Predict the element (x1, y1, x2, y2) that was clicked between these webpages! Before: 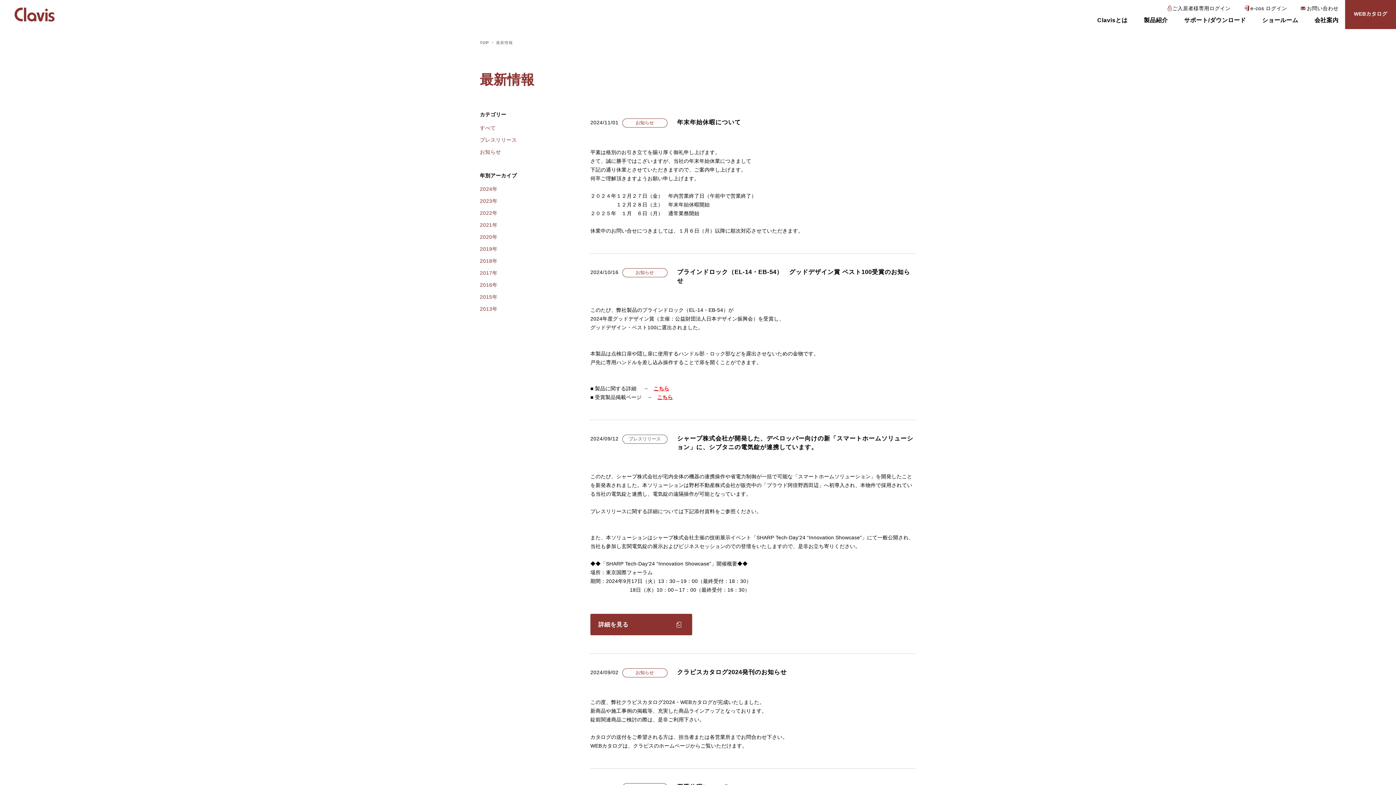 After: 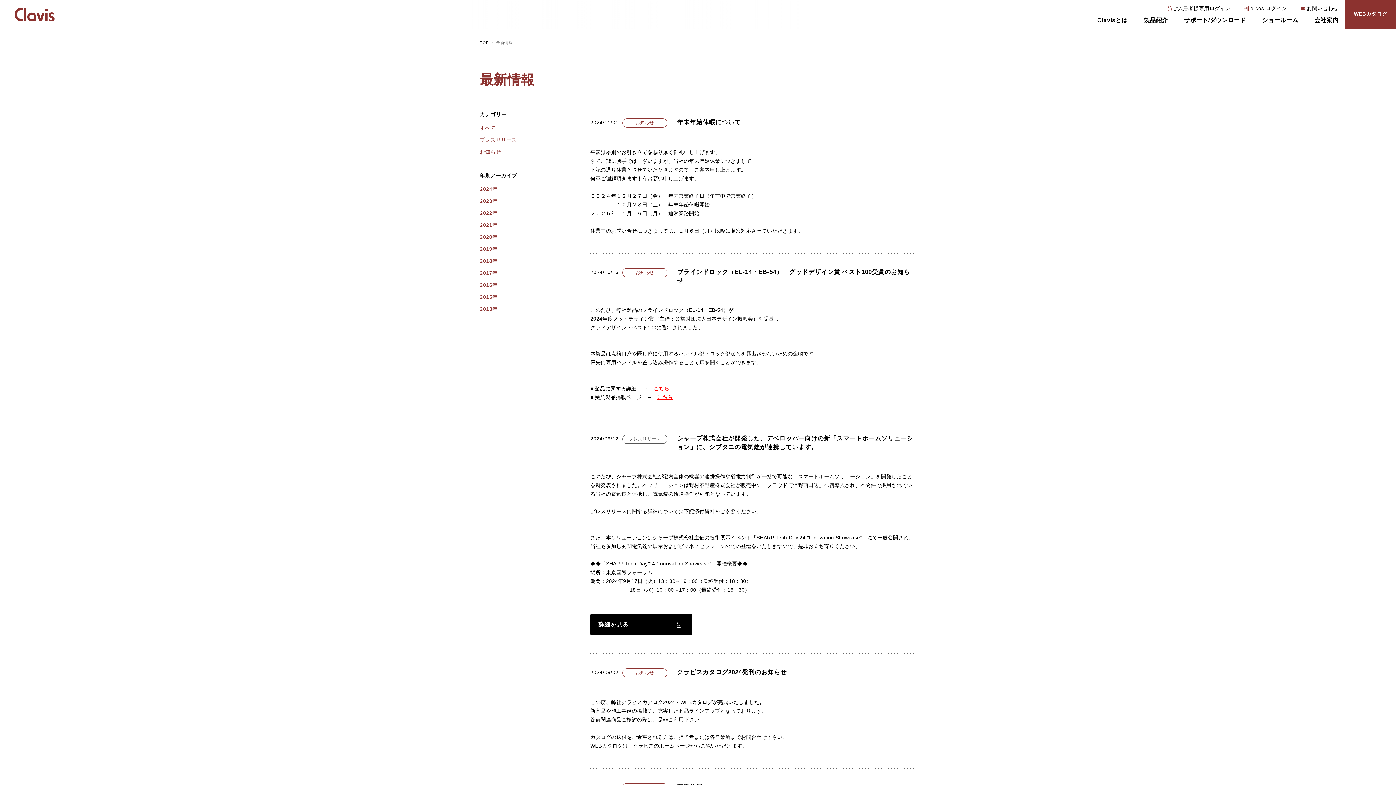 Action: bbox: (590, 614, 692, 635) label: 詳細を見る